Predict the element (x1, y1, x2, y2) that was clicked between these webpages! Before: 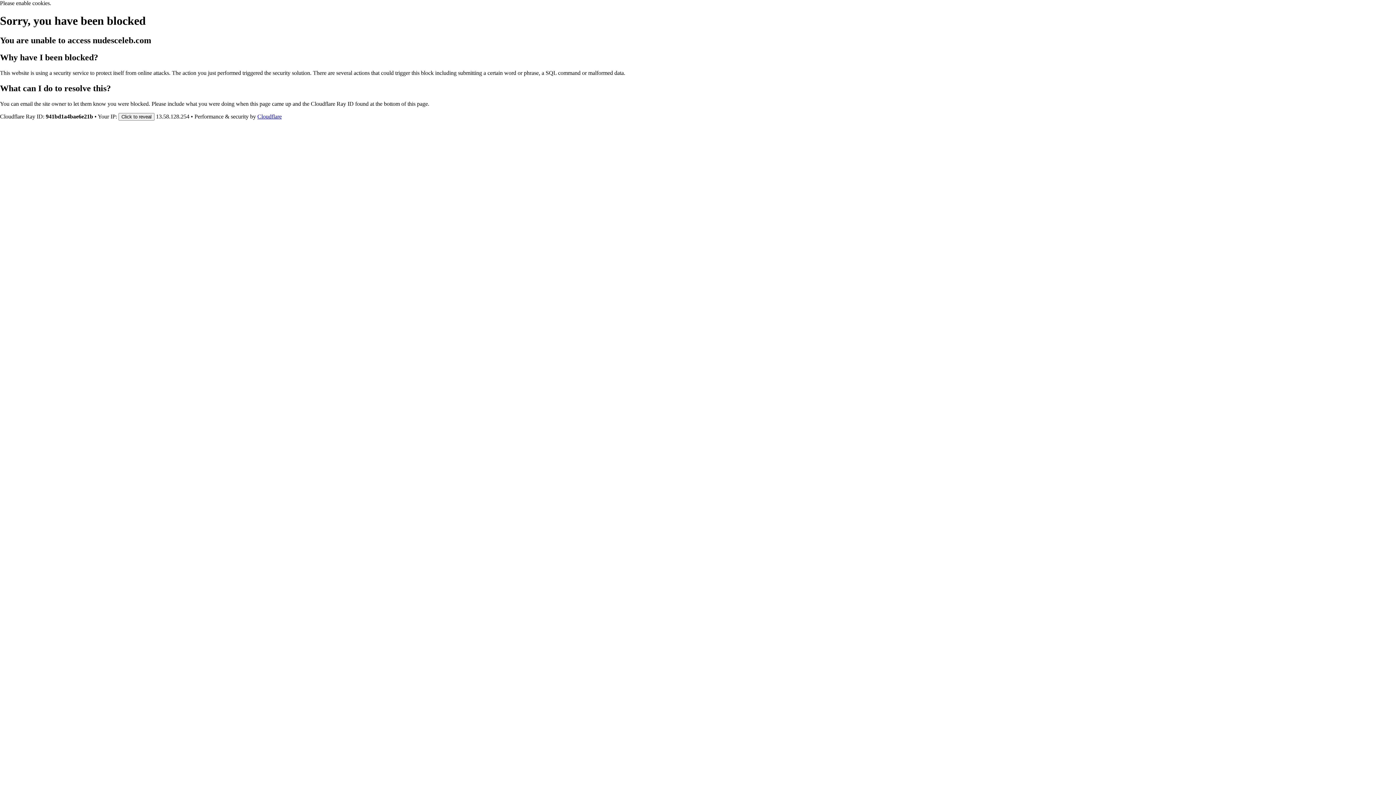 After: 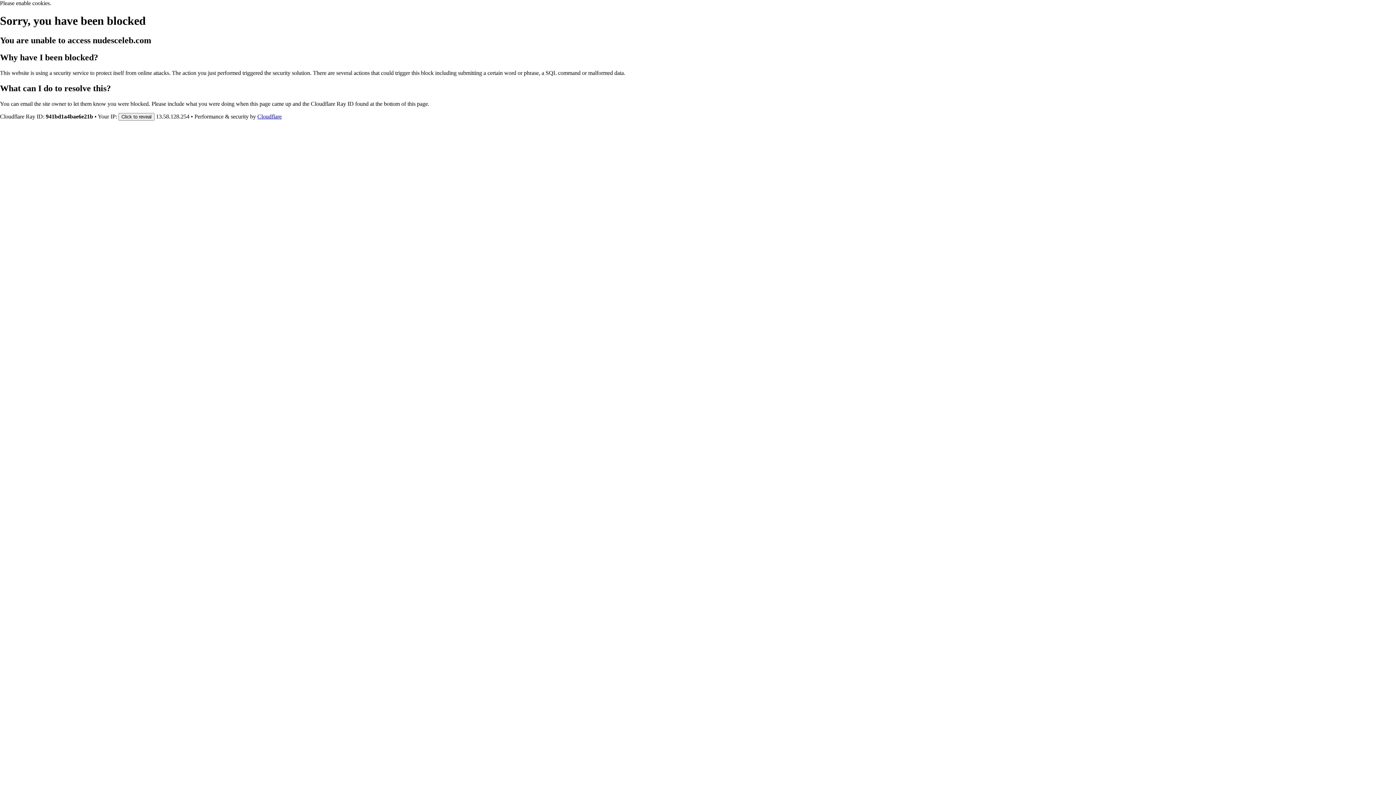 Action: label: Cloudflare bbox: (257, 113, 281, 119)